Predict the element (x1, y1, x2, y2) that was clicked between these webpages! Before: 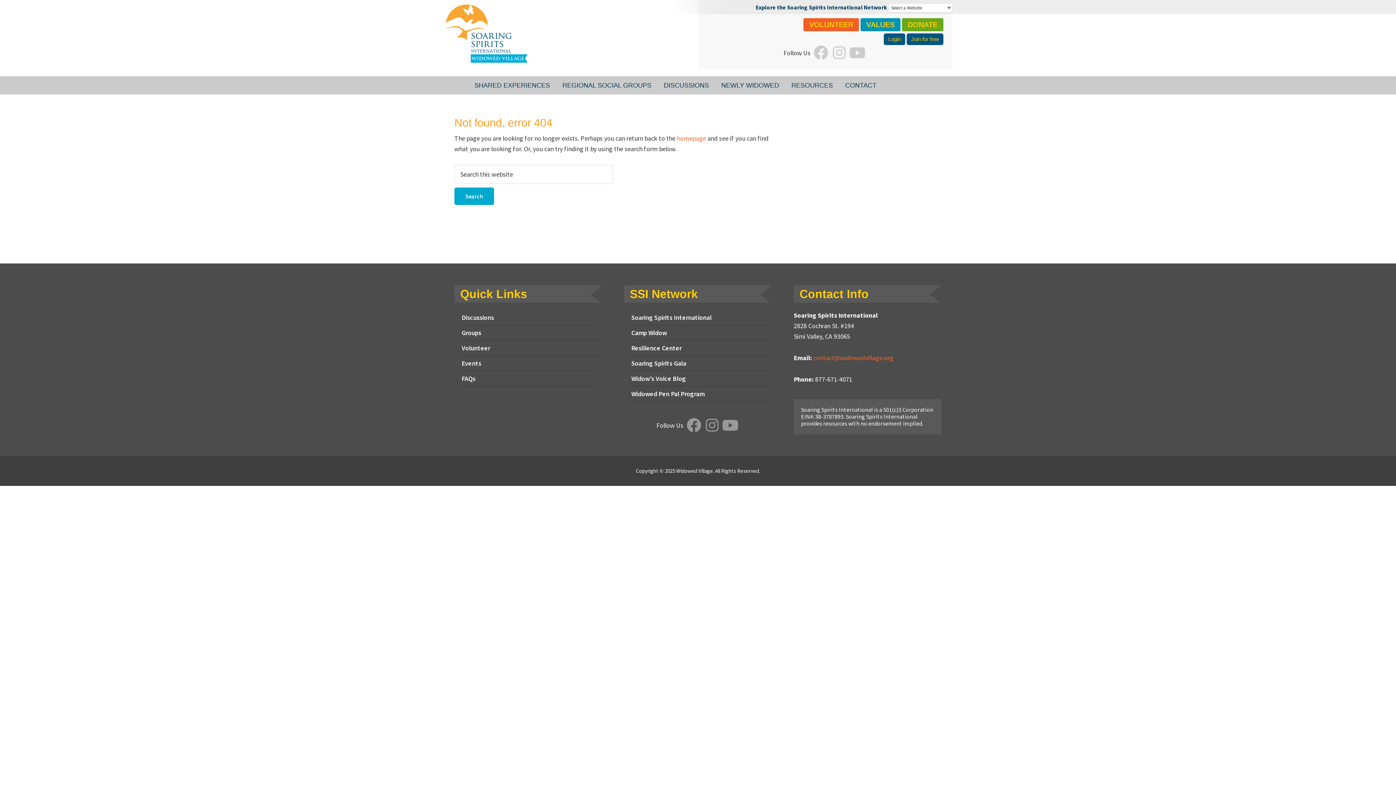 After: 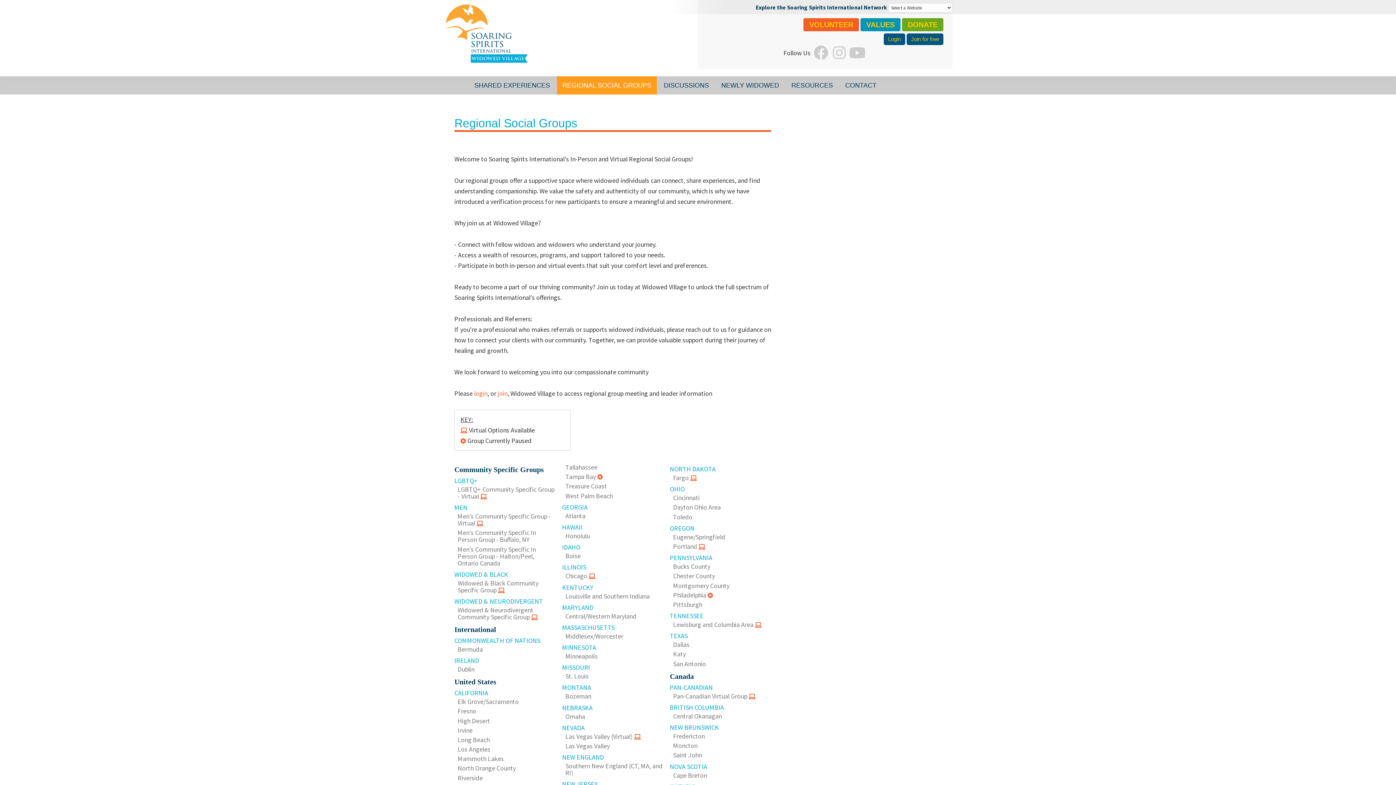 Action: label: REGIONAL SOCIAL GROUPS bbox: (557, 76, 657, 94)